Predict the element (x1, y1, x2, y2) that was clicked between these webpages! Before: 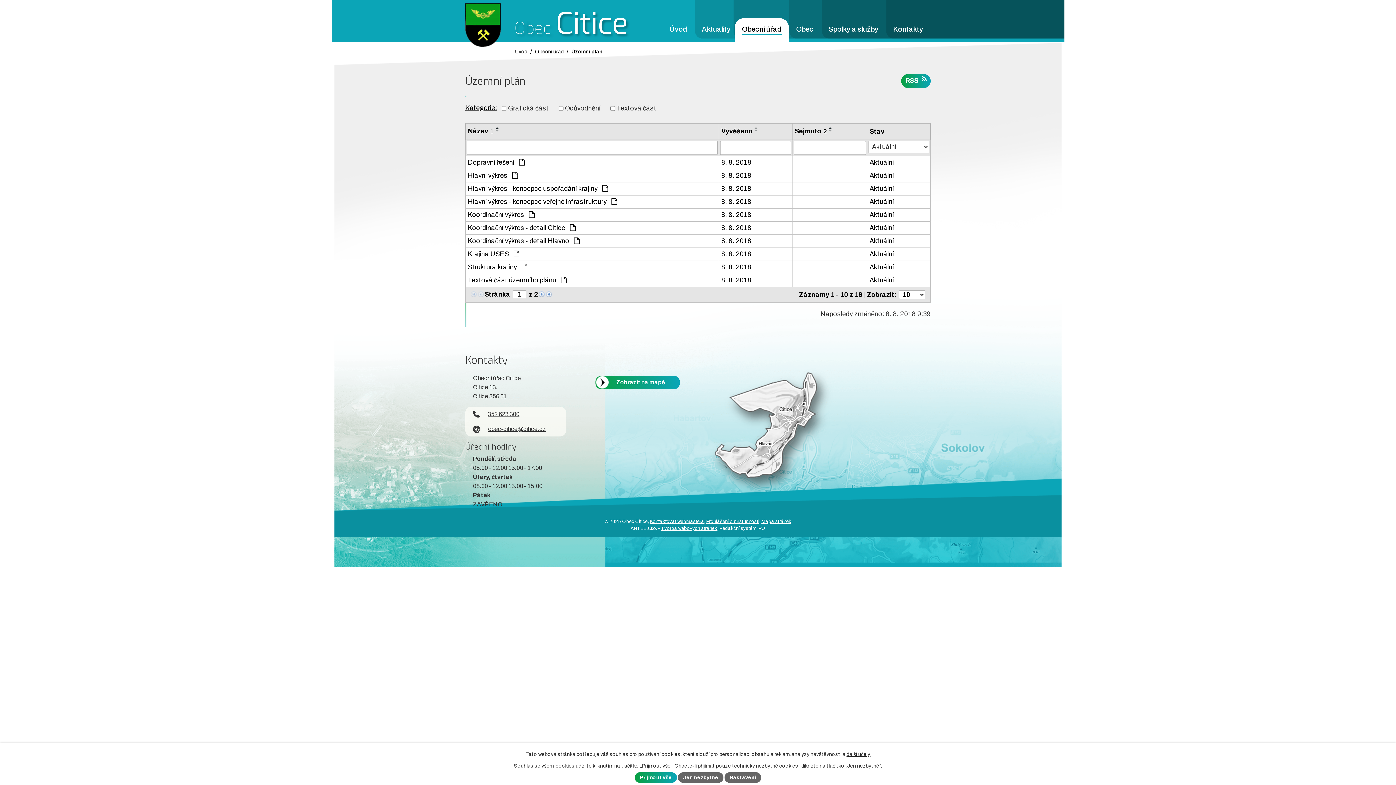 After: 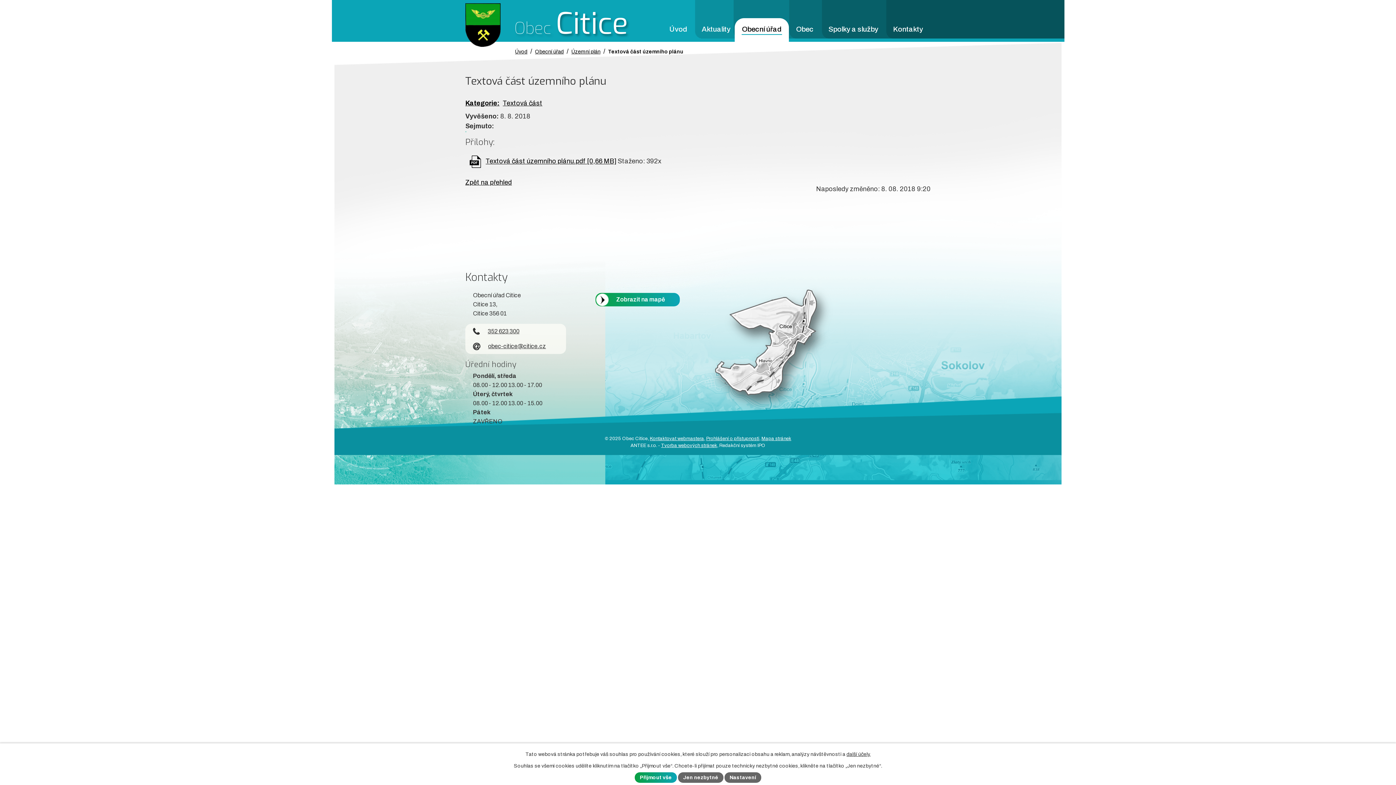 Action: label: Aktuální bbox: (869, 275, 928, 285)